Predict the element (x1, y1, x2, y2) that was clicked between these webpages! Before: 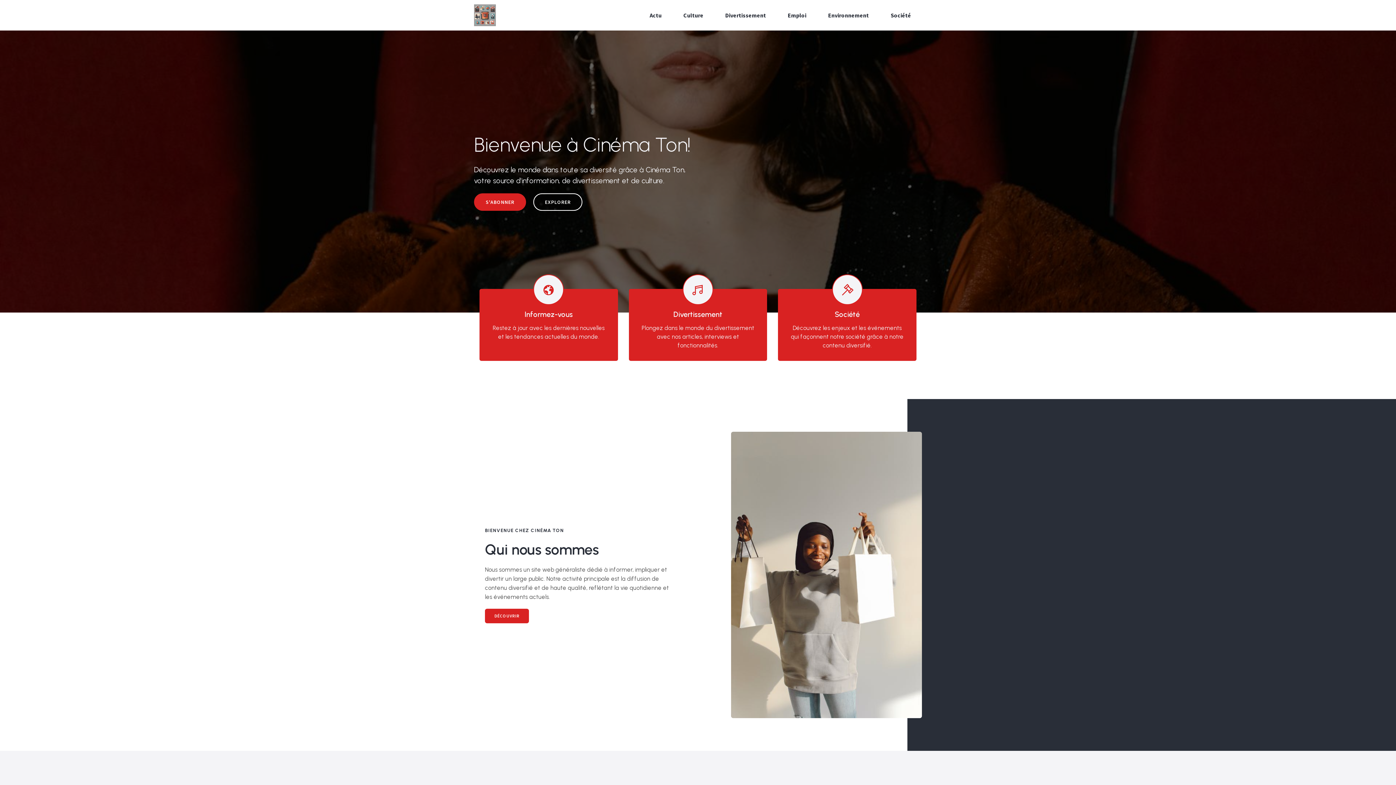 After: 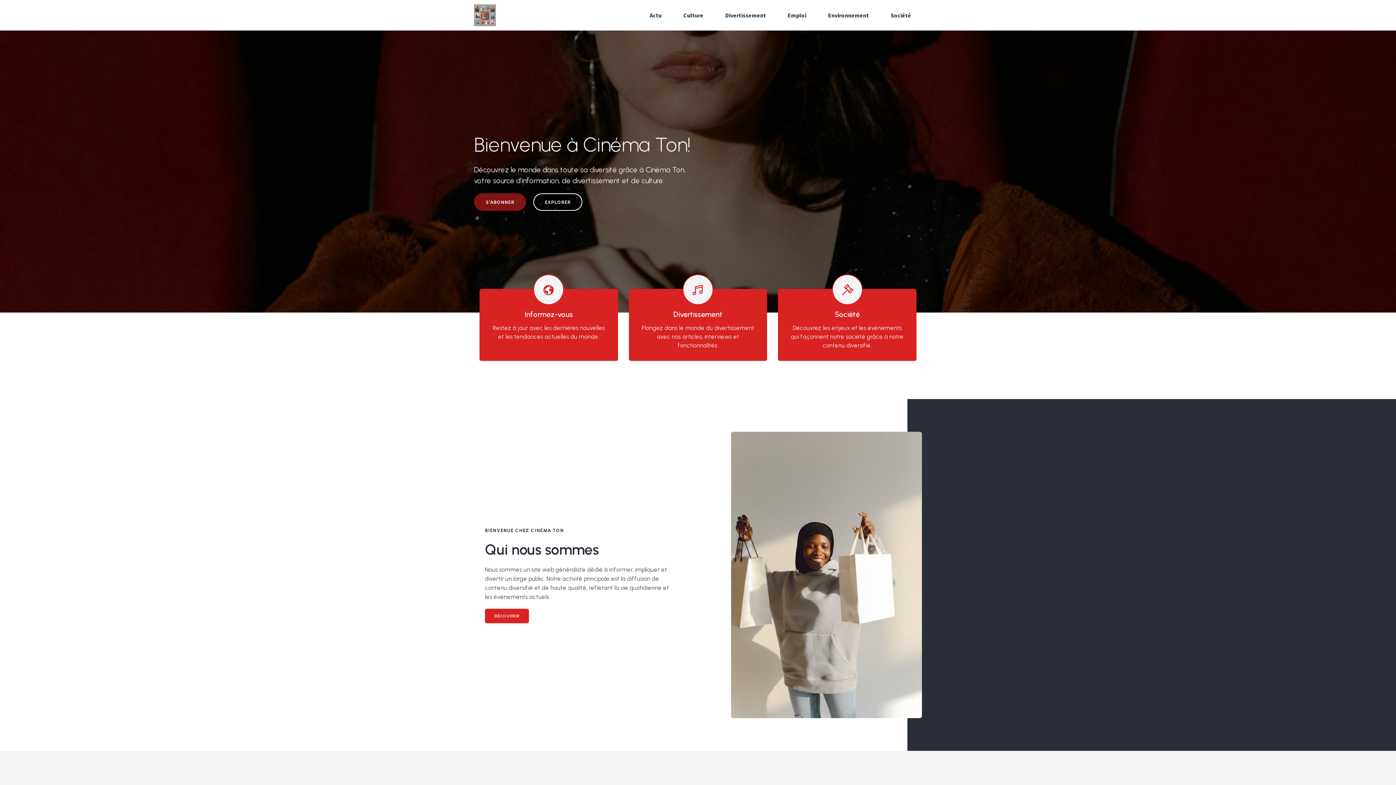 Action: label: S'ABONNER bbox: (474, 193, 526, 210)